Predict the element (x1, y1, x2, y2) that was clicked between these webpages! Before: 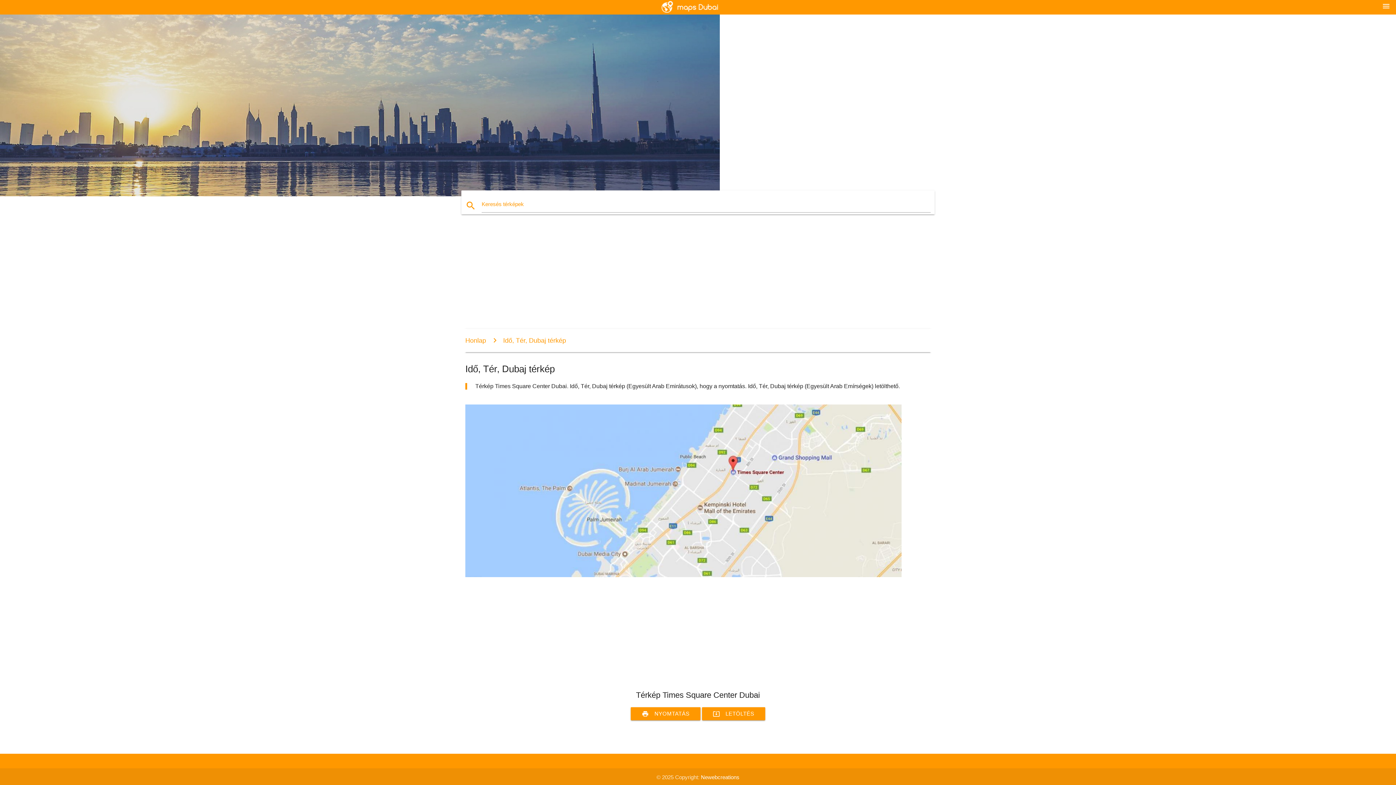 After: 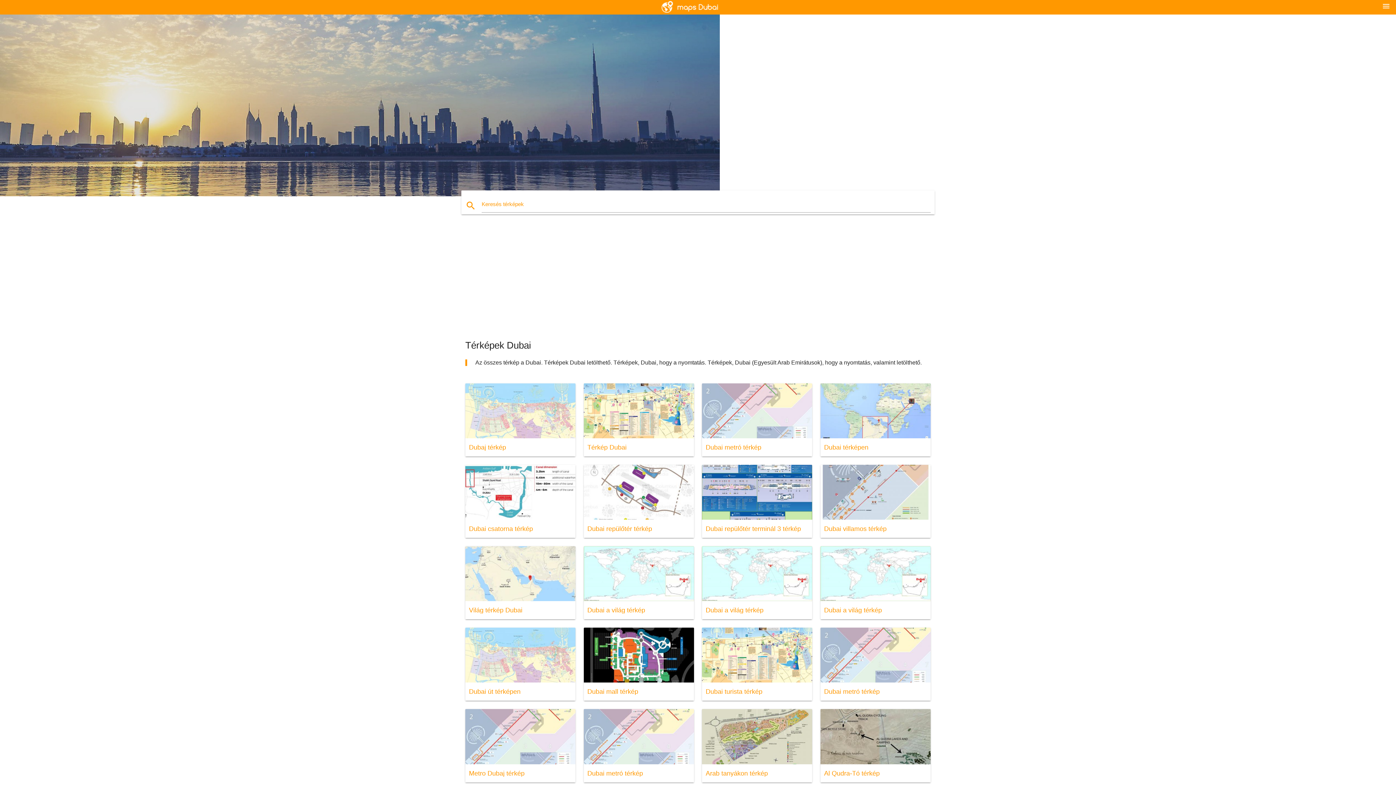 Action: label: Honlap bbox: (465, 336, 486, 344)